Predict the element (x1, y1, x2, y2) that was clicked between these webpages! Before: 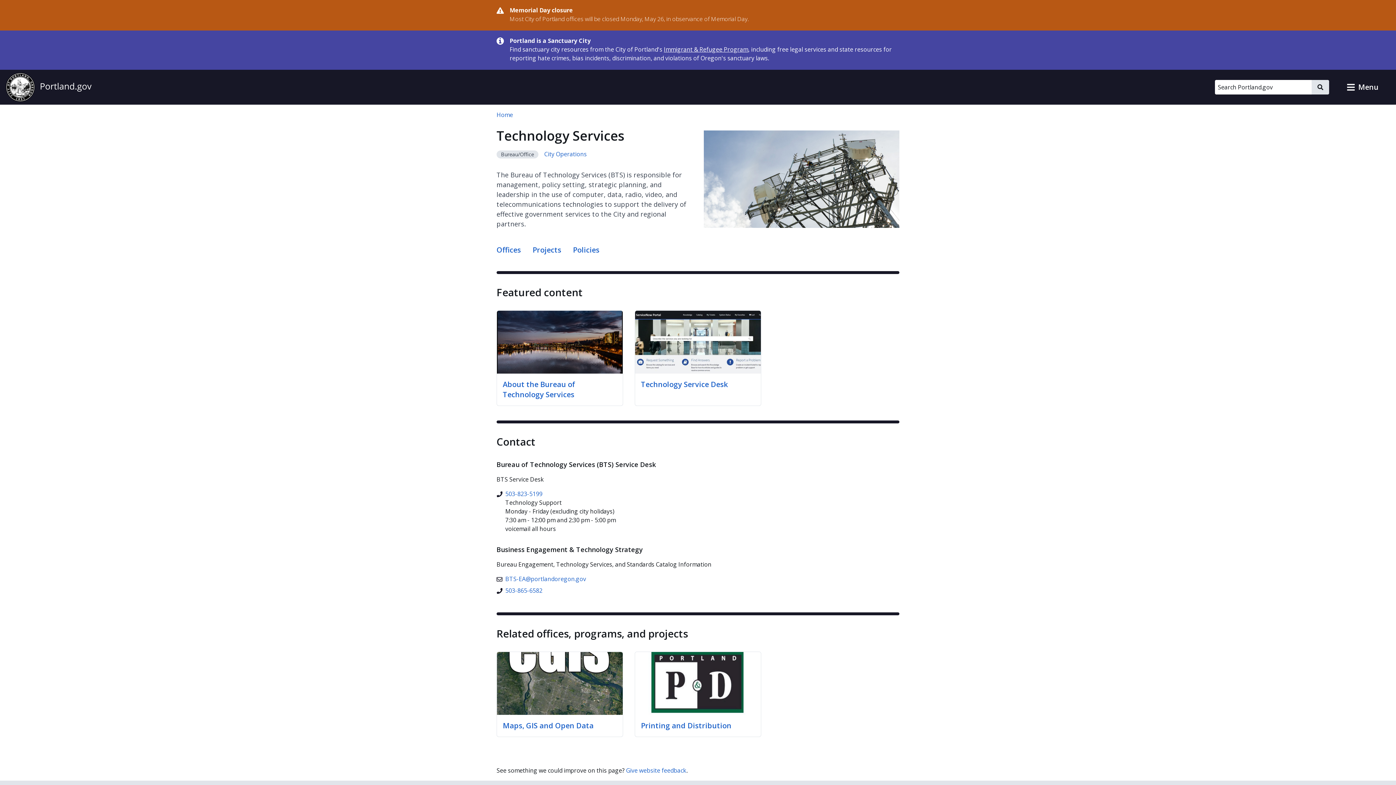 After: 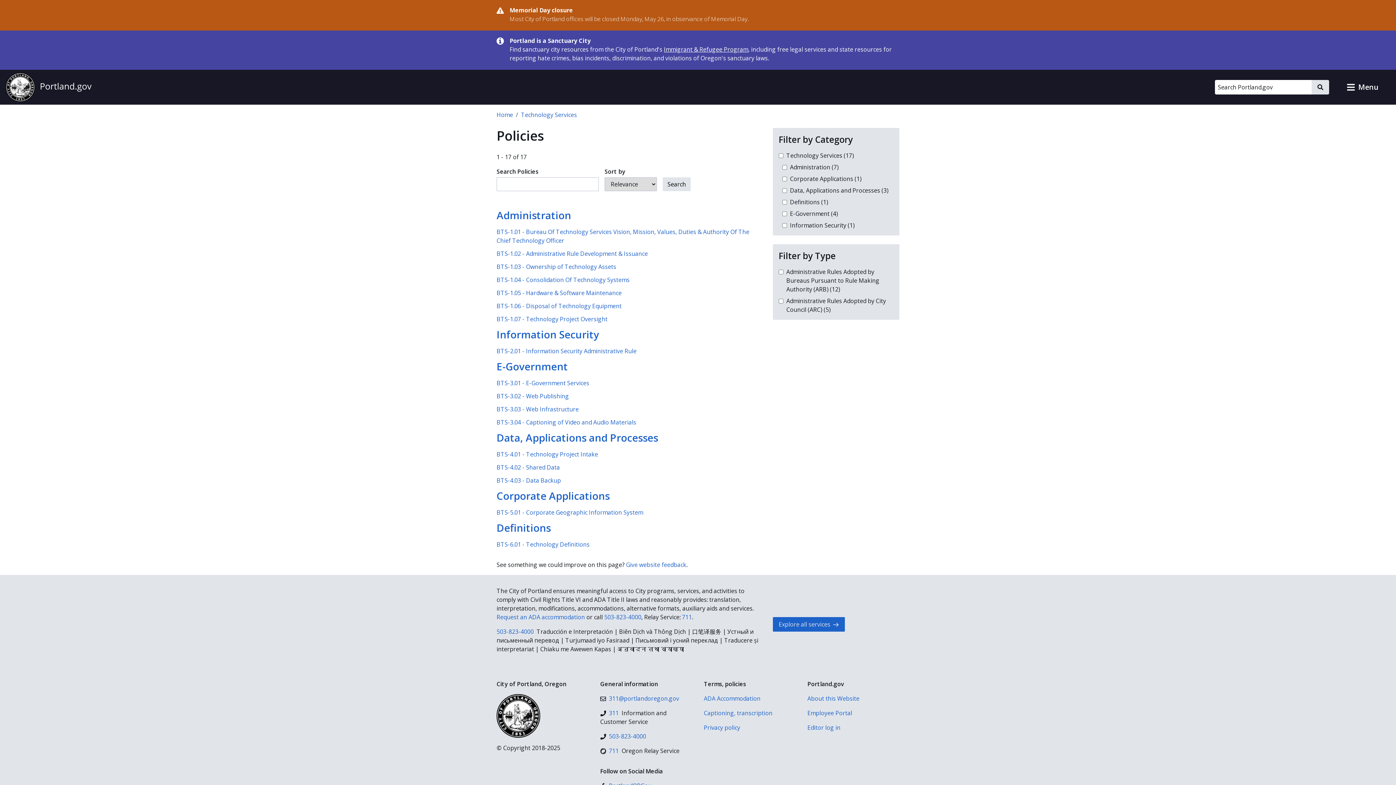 Action: label: Policies bbox: (573, 242, 599, 259)